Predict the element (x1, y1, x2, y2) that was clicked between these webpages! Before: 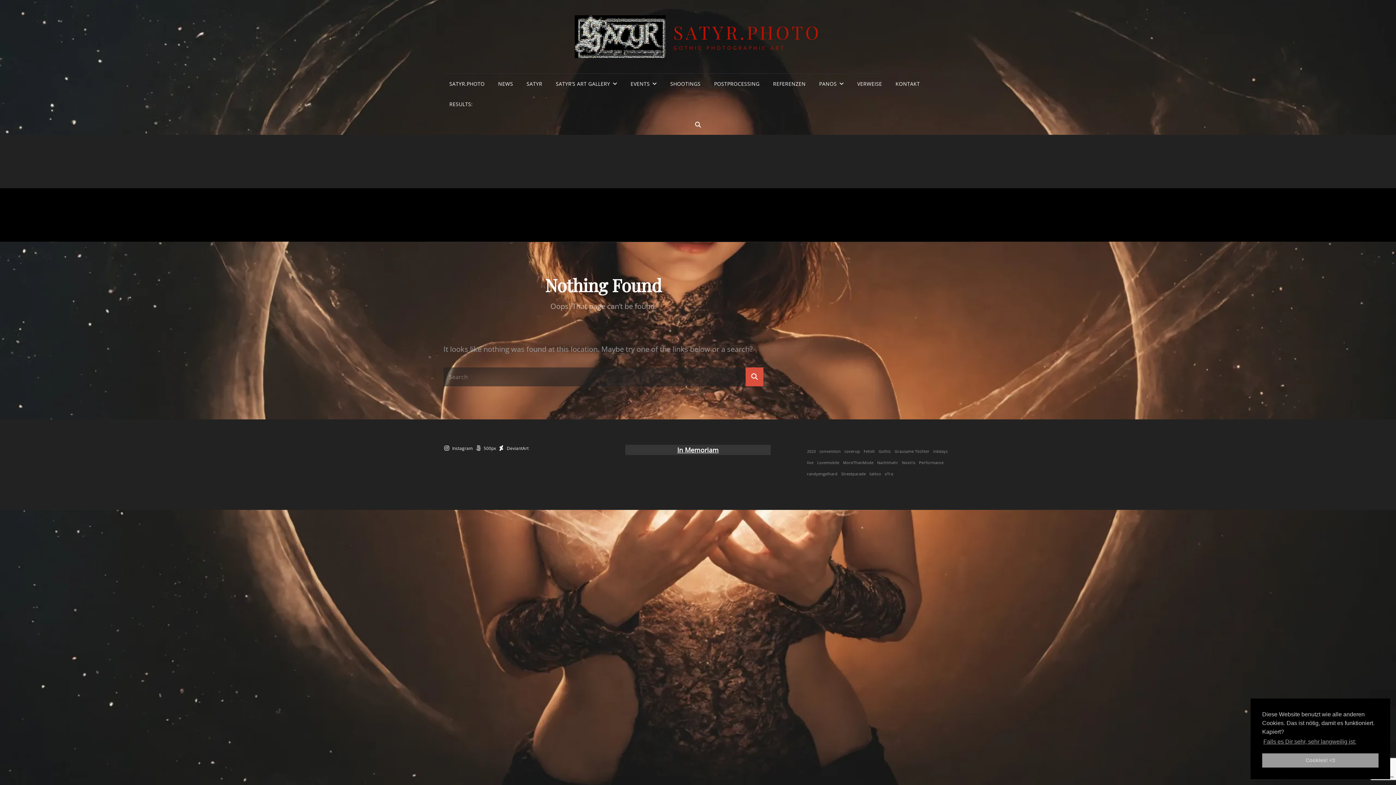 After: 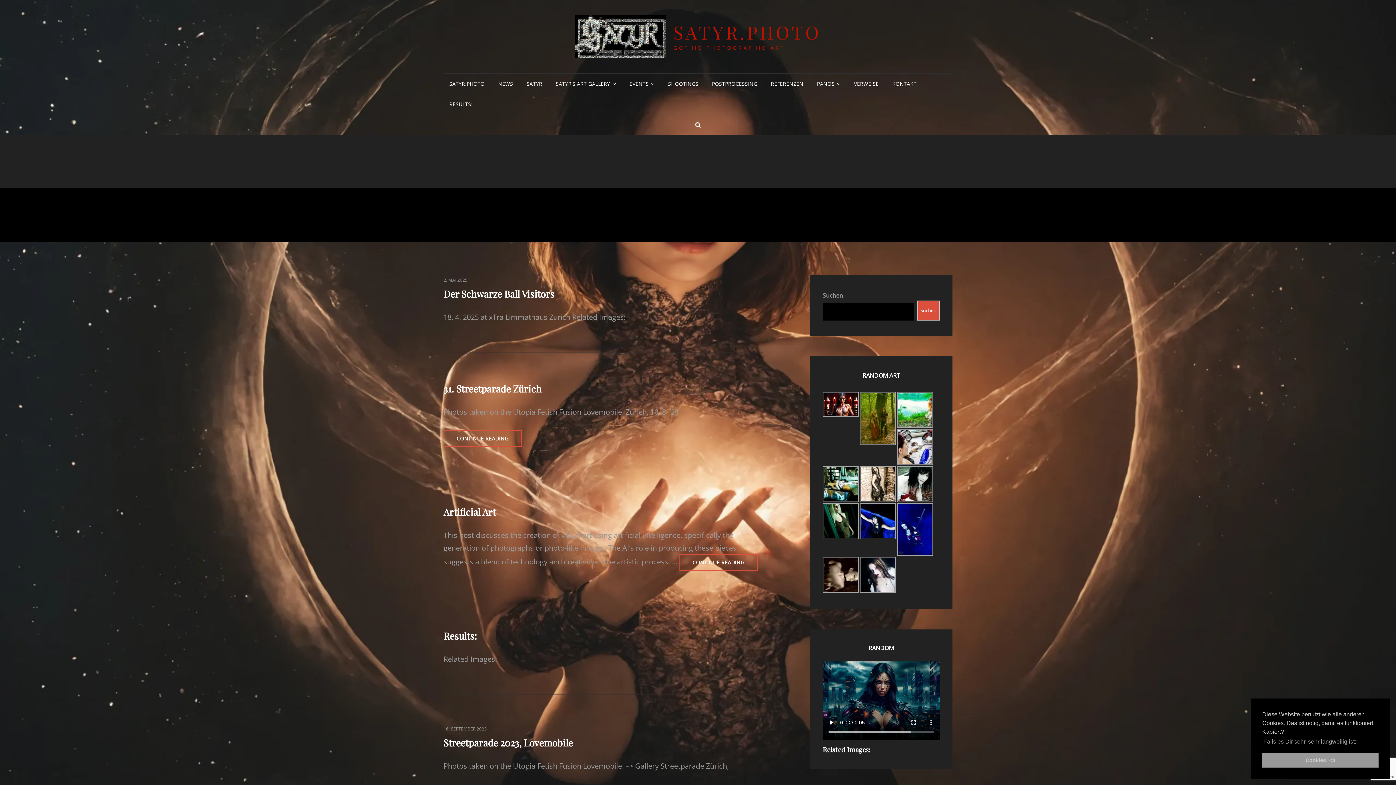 Action: label: Search bbox: (745, 367, 763, 386)